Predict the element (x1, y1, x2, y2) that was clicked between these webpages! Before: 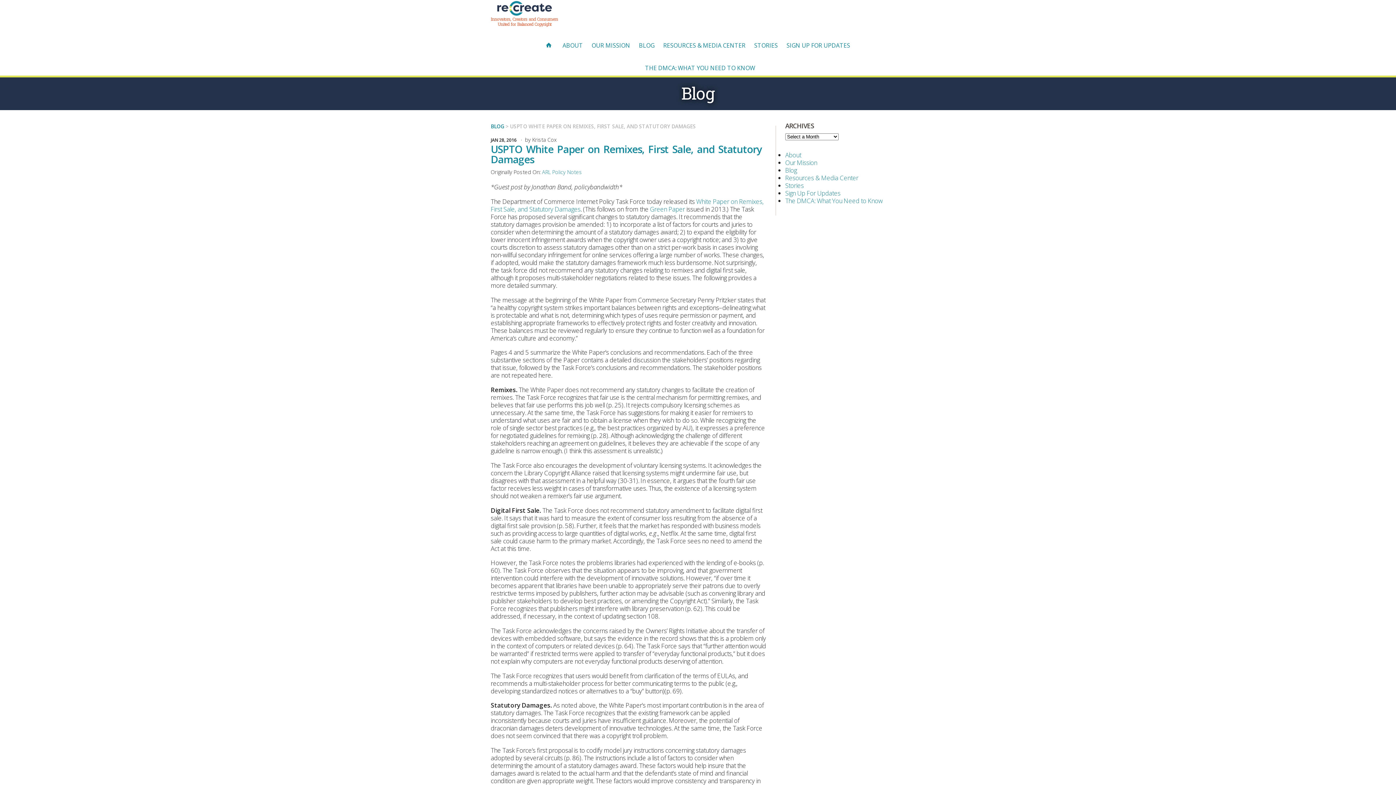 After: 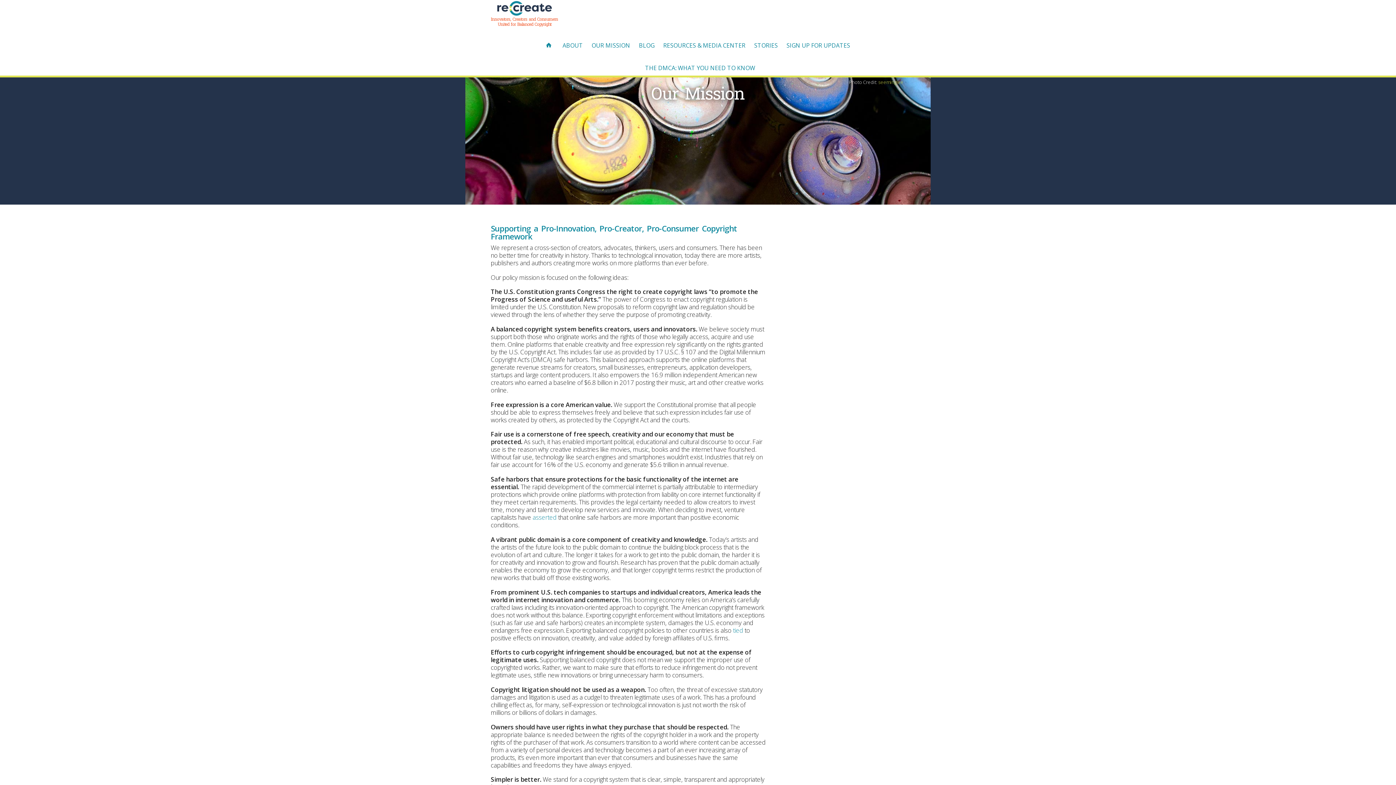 Action: bbox: (785, 158, 817, 167) label: Our Mission